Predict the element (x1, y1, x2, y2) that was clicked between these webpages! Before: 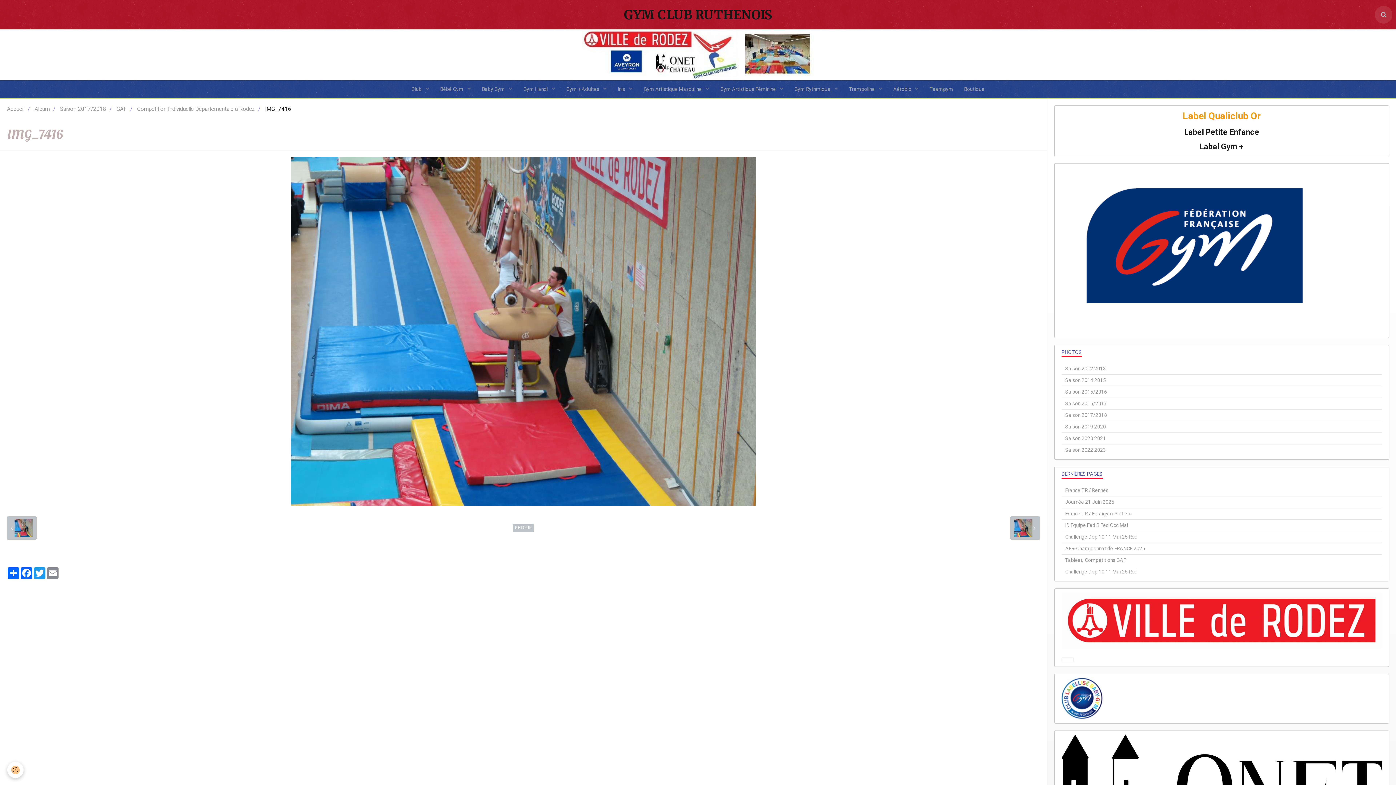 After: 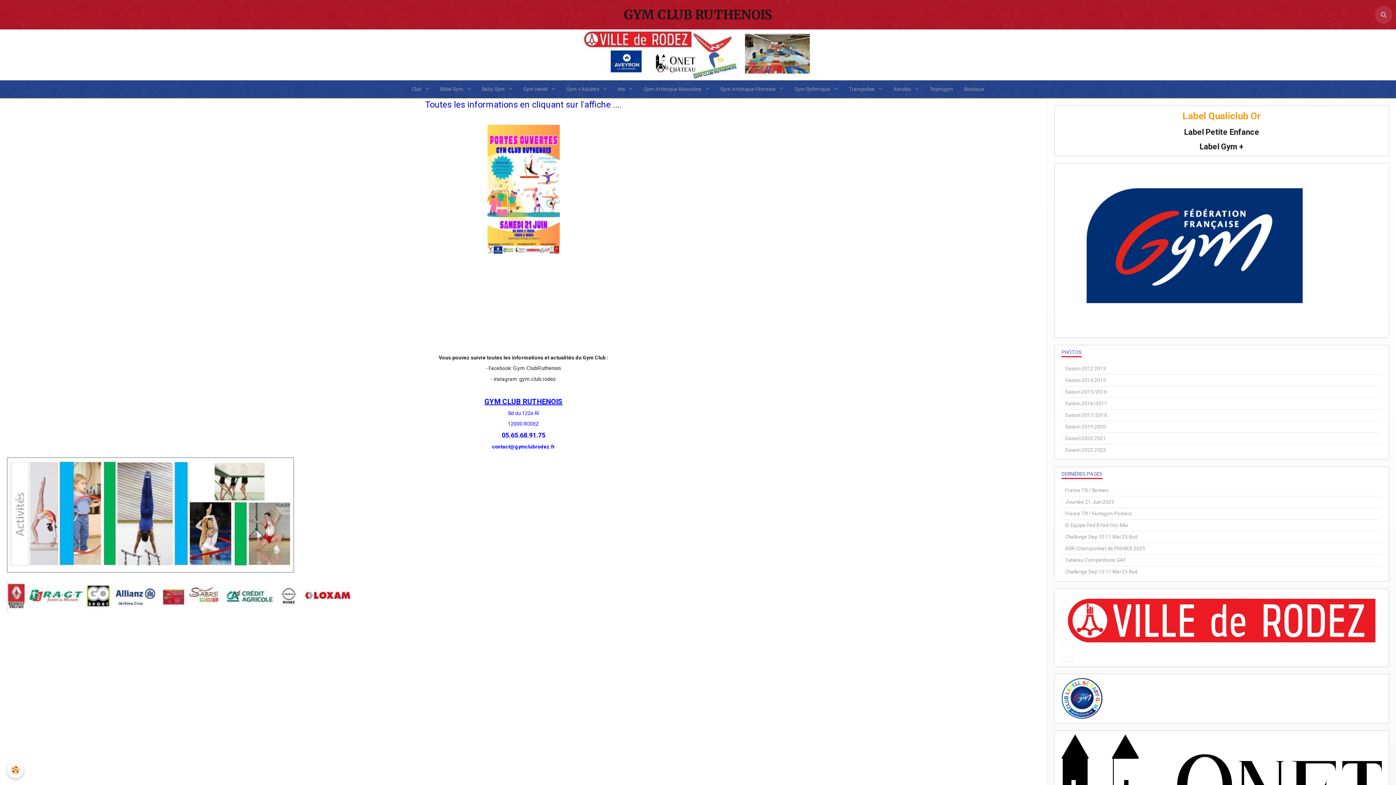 Action: label: GYM CLUB RUTHENOIS bbox: (624, 7, 772, 22)